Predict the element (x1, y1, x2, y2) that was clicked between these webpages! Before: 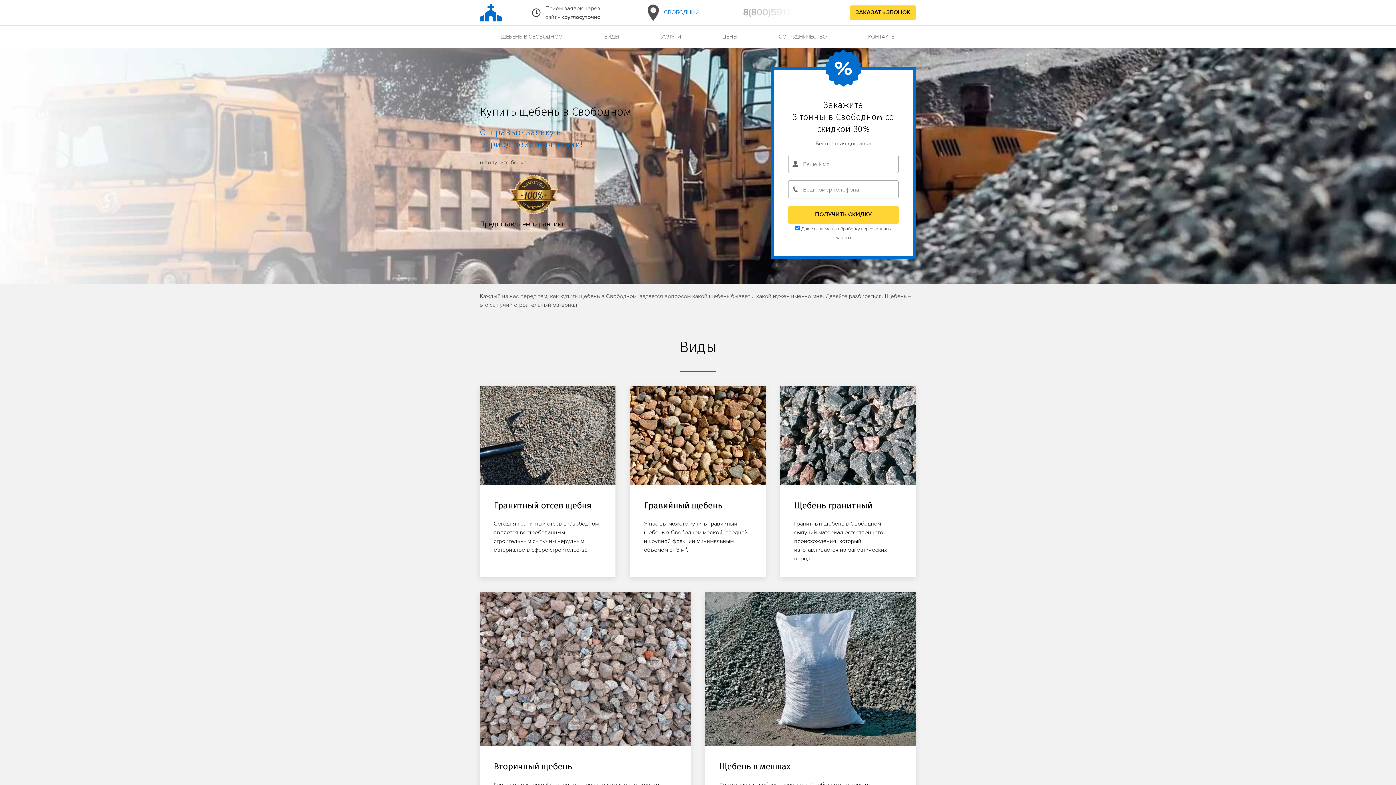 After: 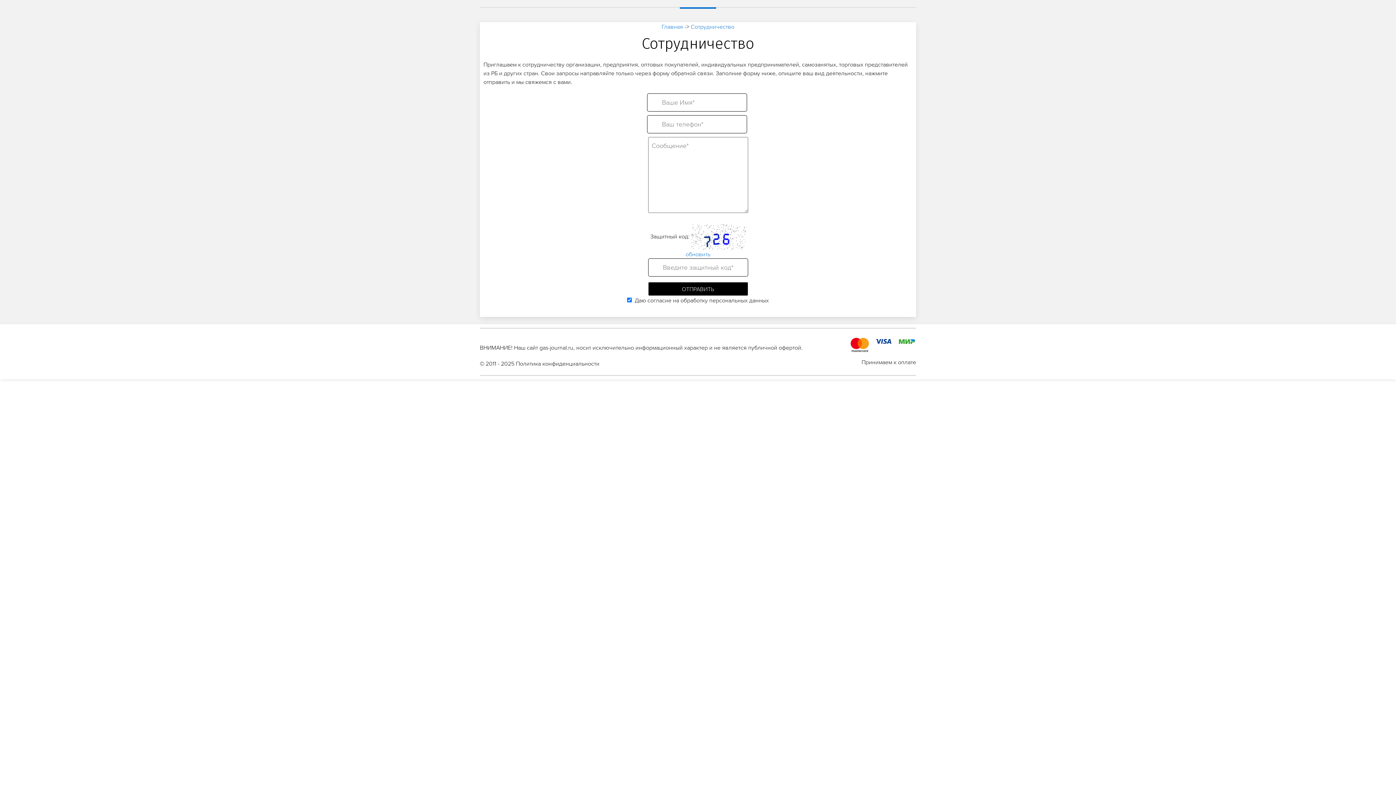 Action: label: СОТРУДНИЧЕСТВО bbox: (758, 25, 847, 47)